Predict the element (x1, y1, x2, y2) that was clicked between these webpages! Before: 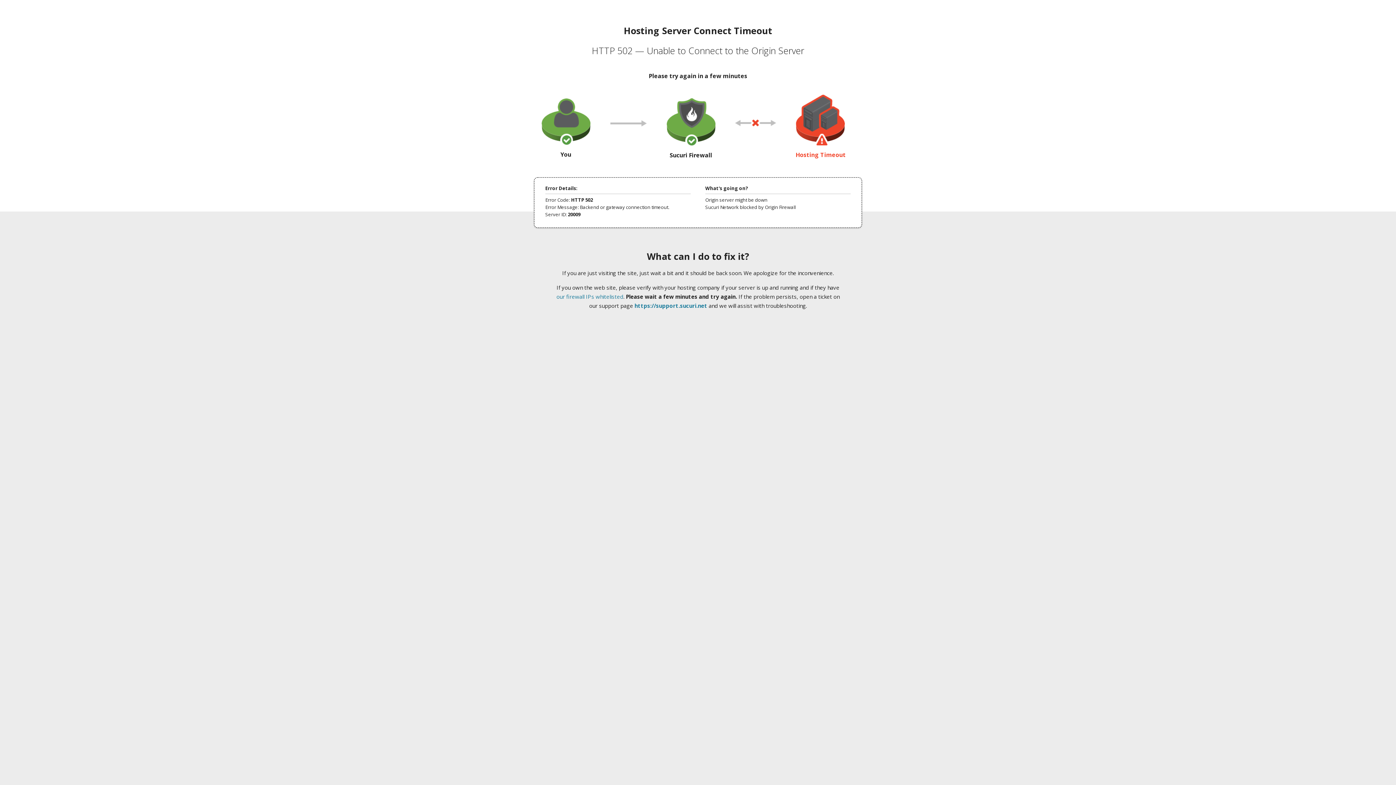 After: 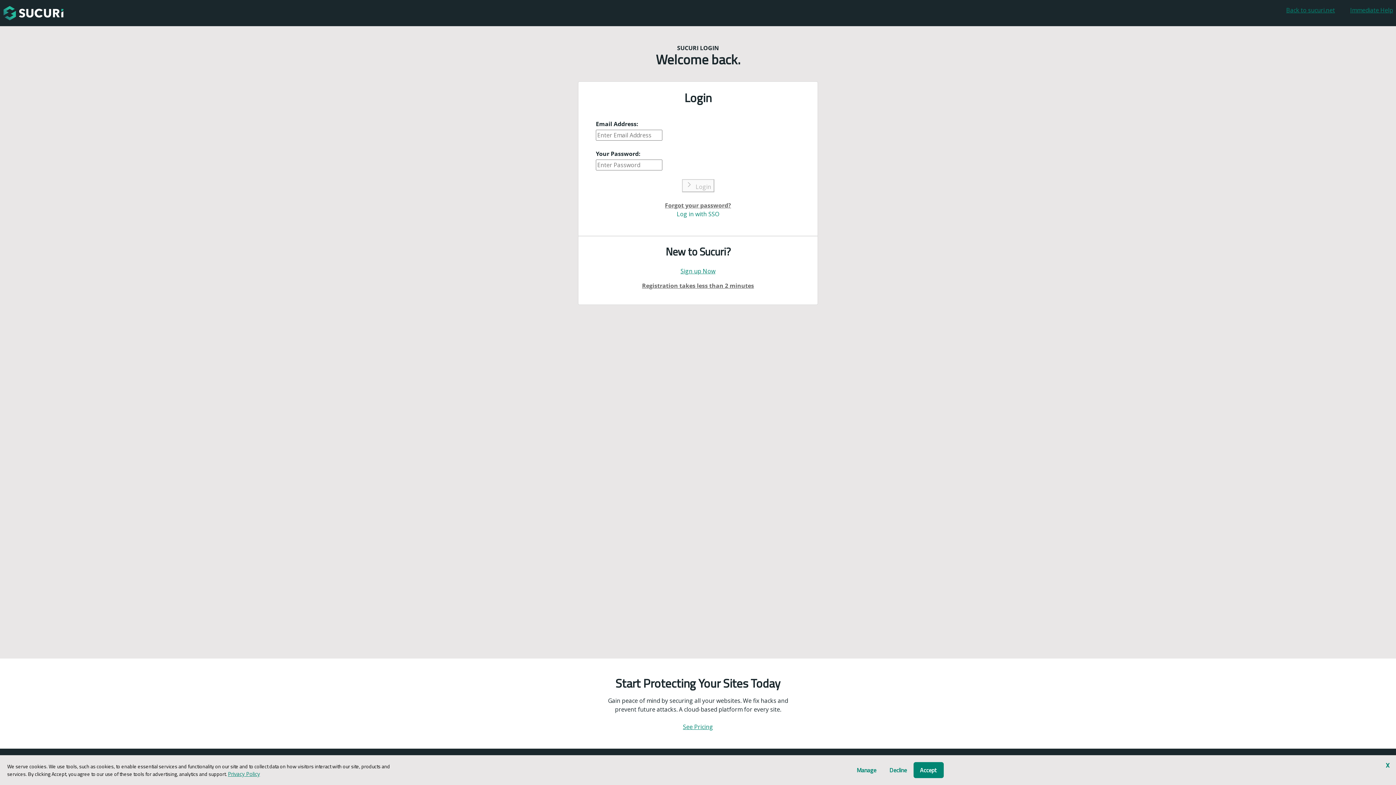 Action: label: https://support.sucuri.net bbox: (634, 302, 707, 309)